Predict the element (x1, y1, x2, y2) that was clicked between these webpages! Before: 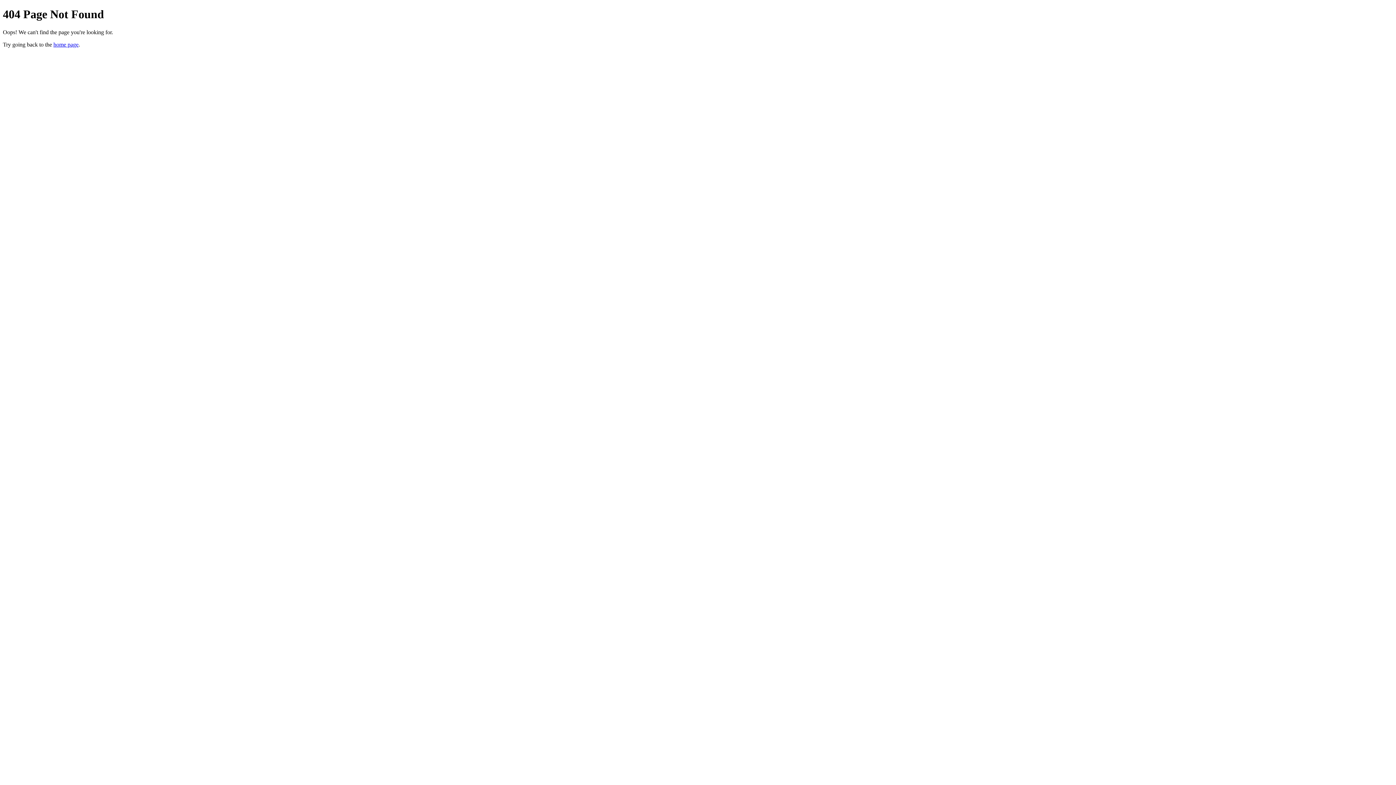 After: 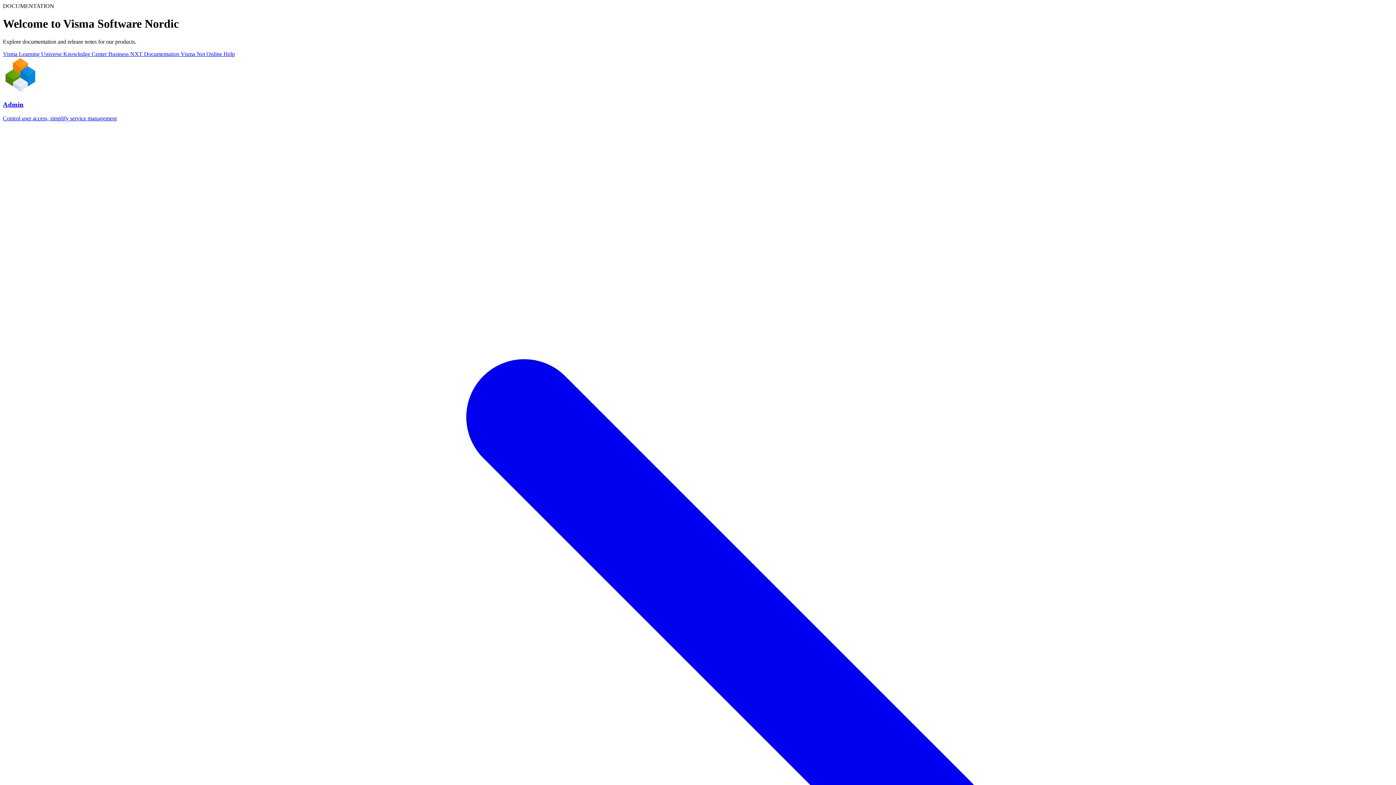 Action: bbox: (53, 41, 78, 47) label: home page